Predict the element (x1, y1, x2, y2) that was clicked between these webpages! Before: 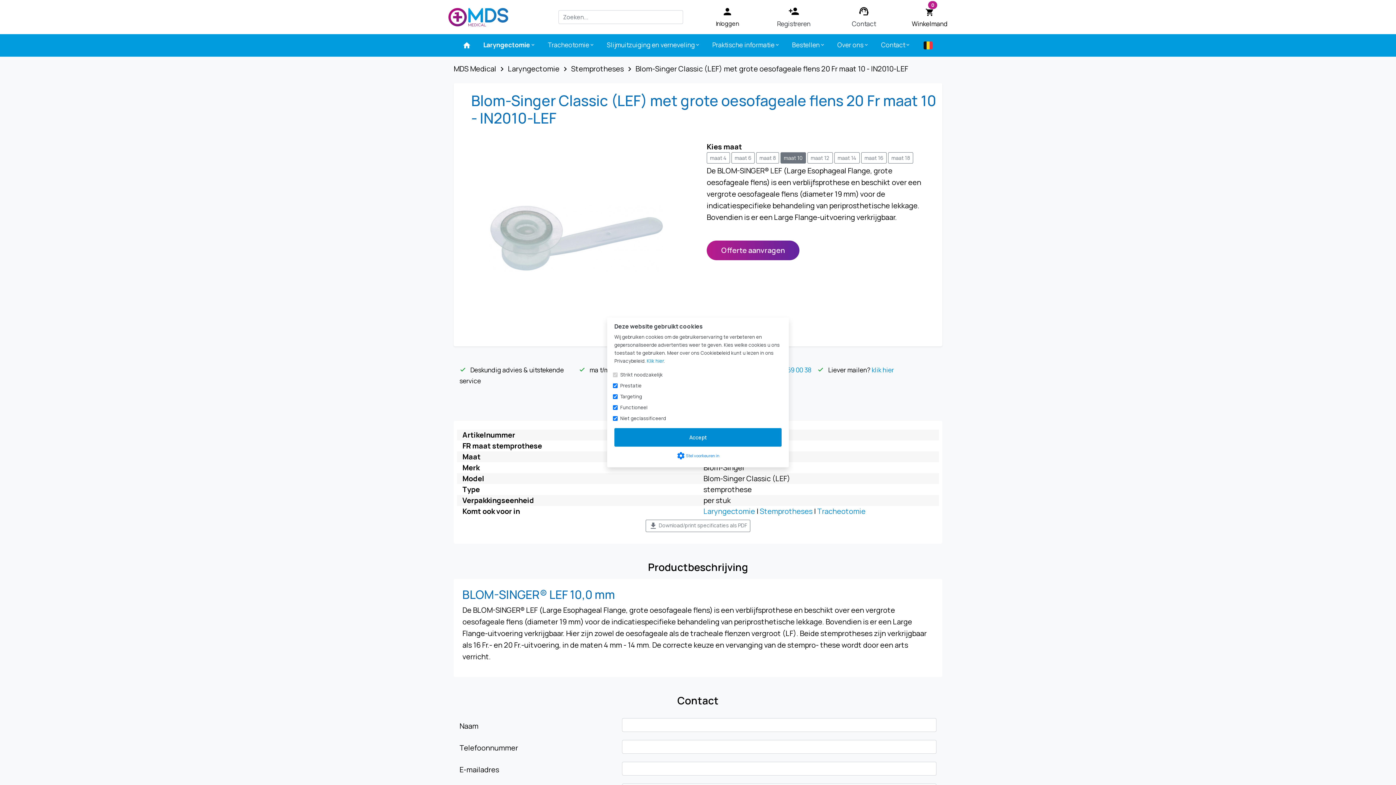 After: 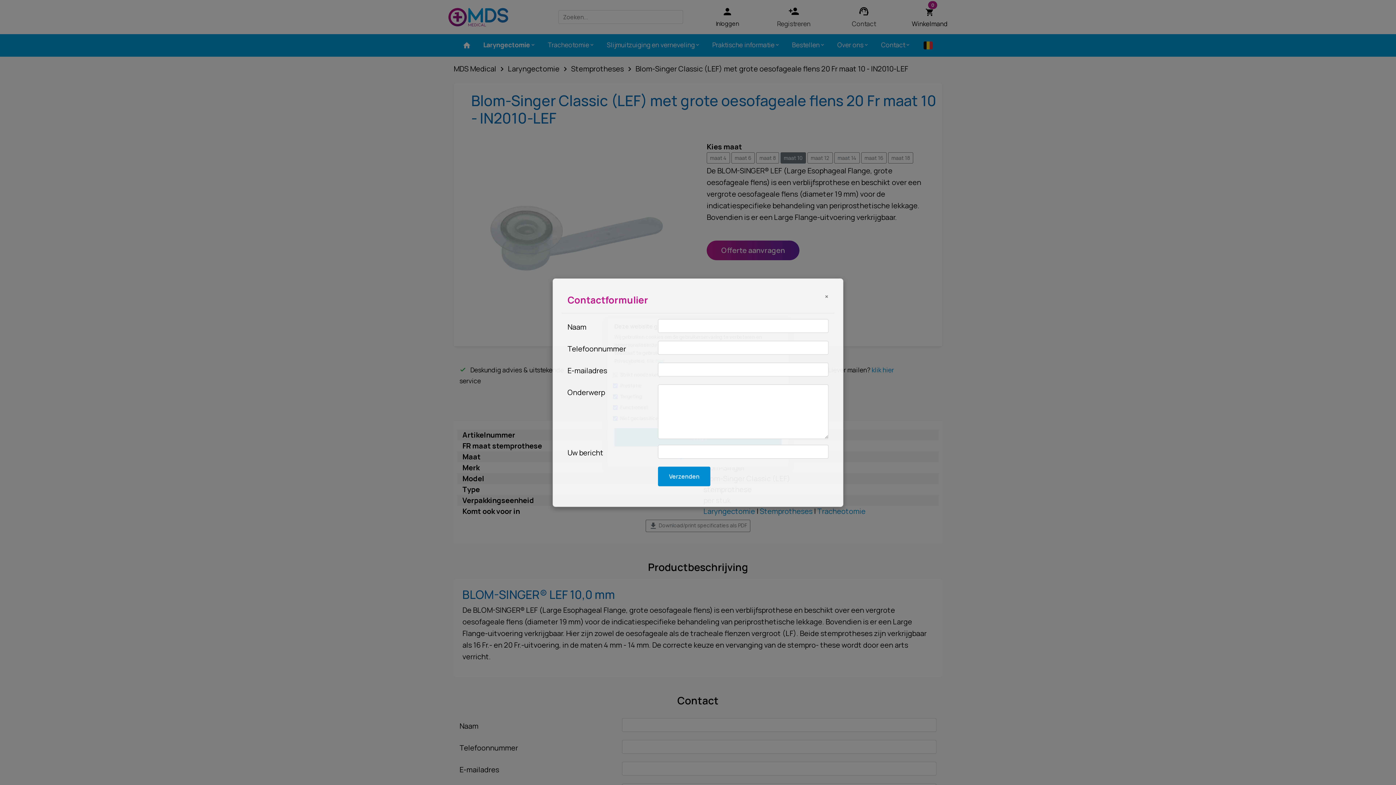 Action: label: klik hier bbox: (872, 365, 894, 374)